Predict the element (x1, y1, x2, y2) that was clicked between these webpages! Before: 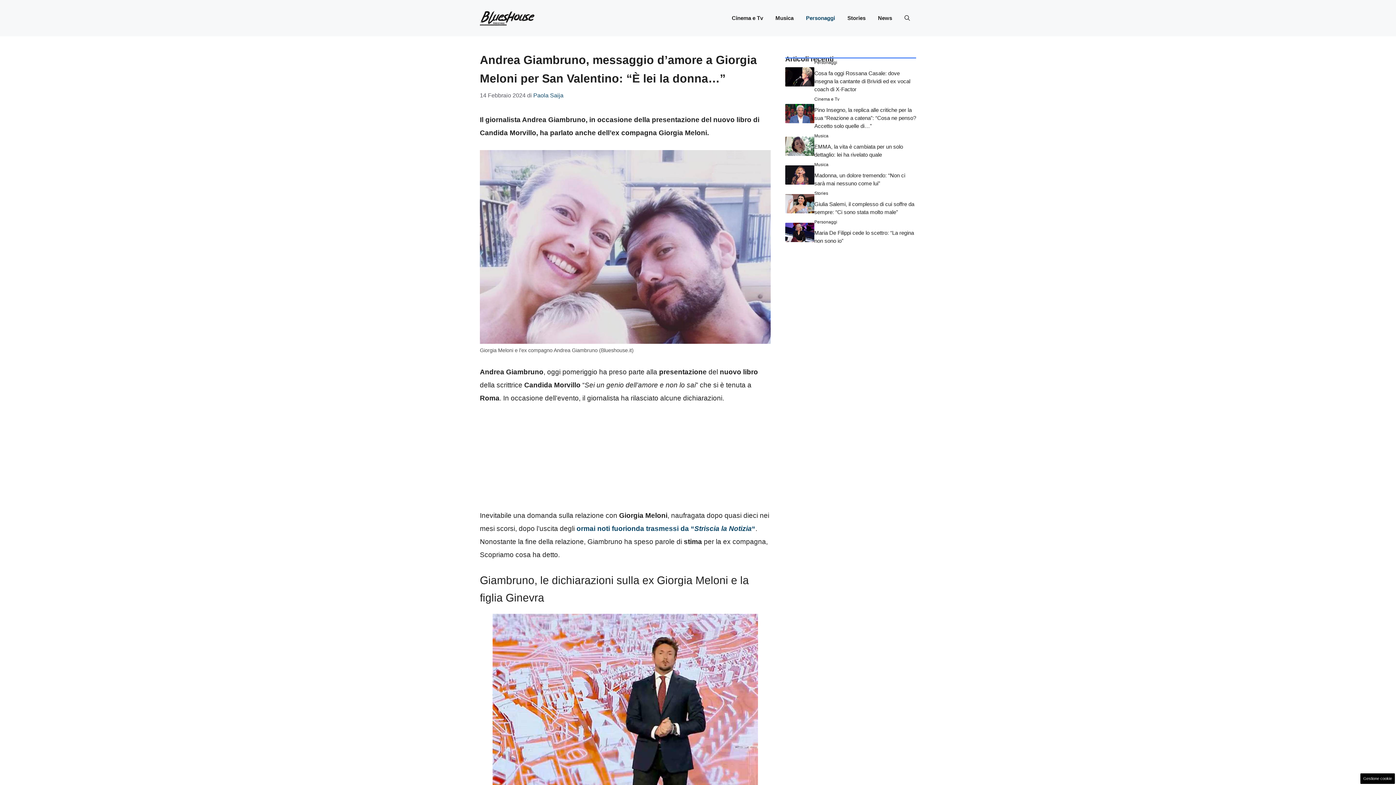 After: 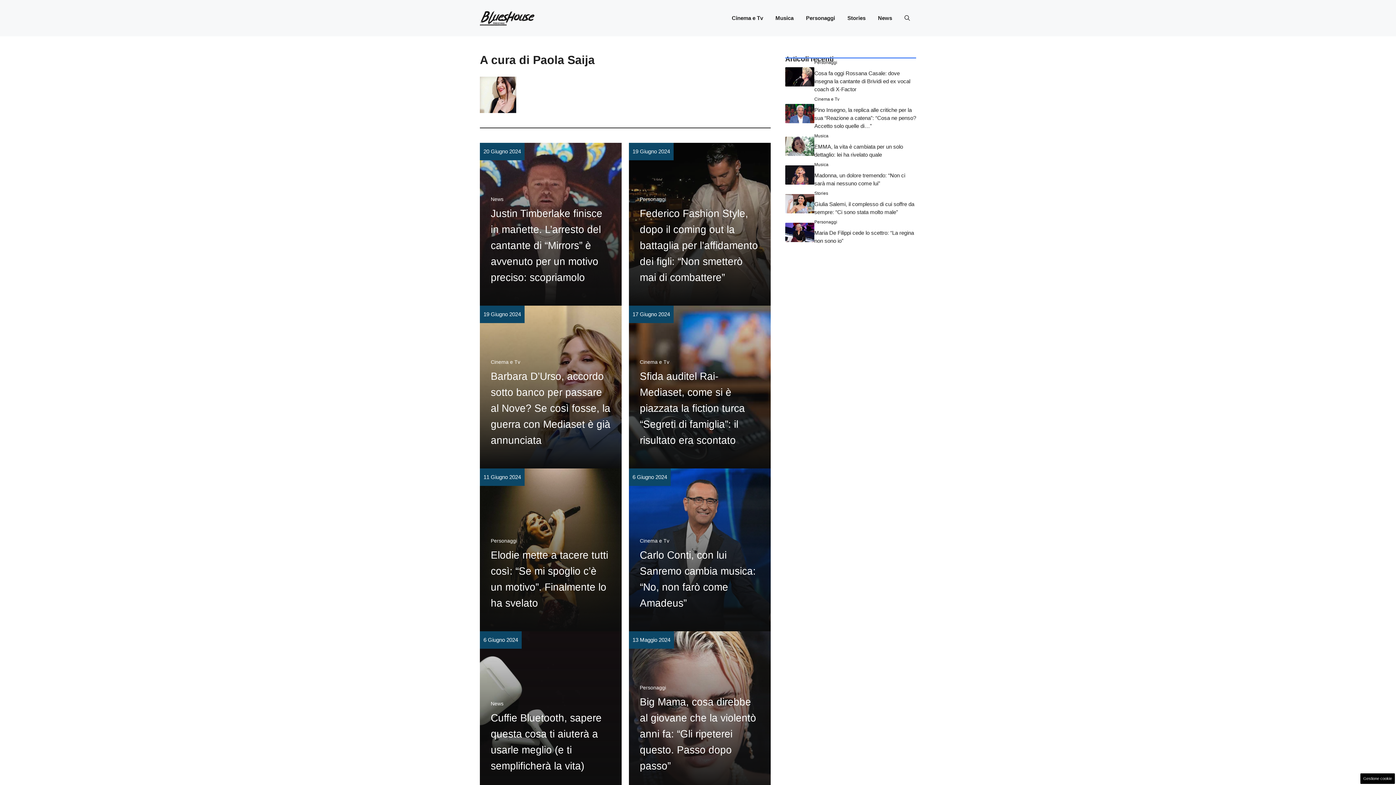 Action: bbox: (533, 92, 563, 98) label: Paola Saija